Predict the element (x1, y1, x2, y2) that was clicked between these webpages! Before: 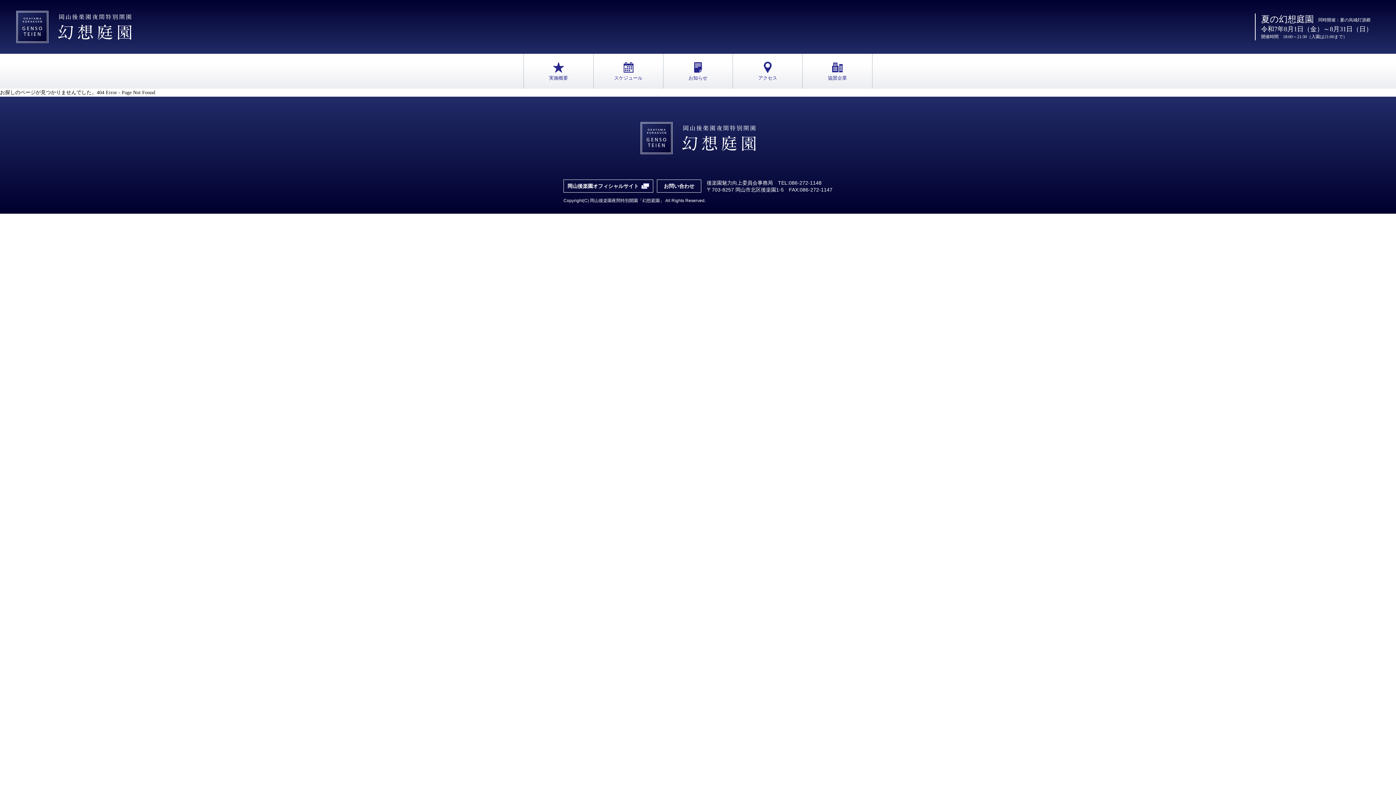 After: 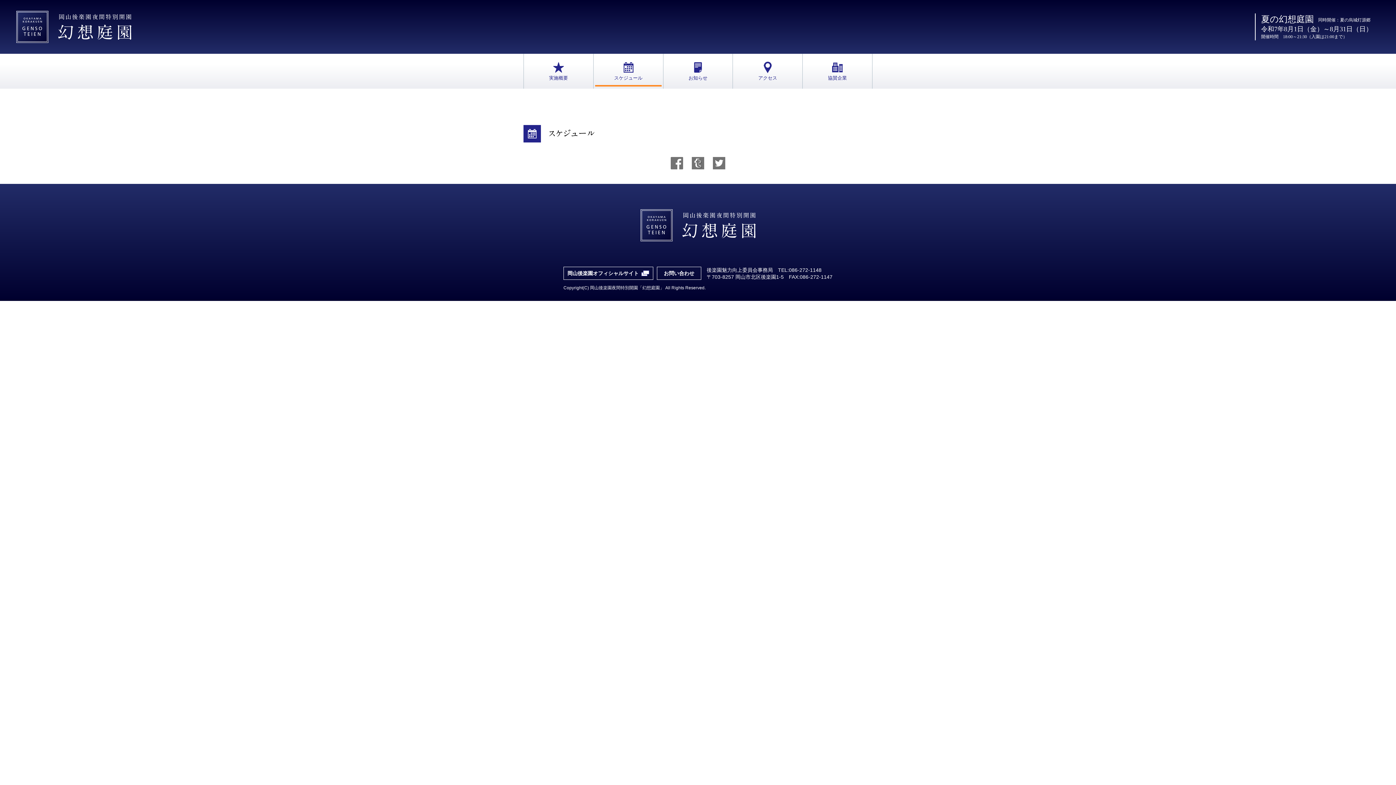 Action: label: スケジュール bbox: (593, 53, 663, 88)